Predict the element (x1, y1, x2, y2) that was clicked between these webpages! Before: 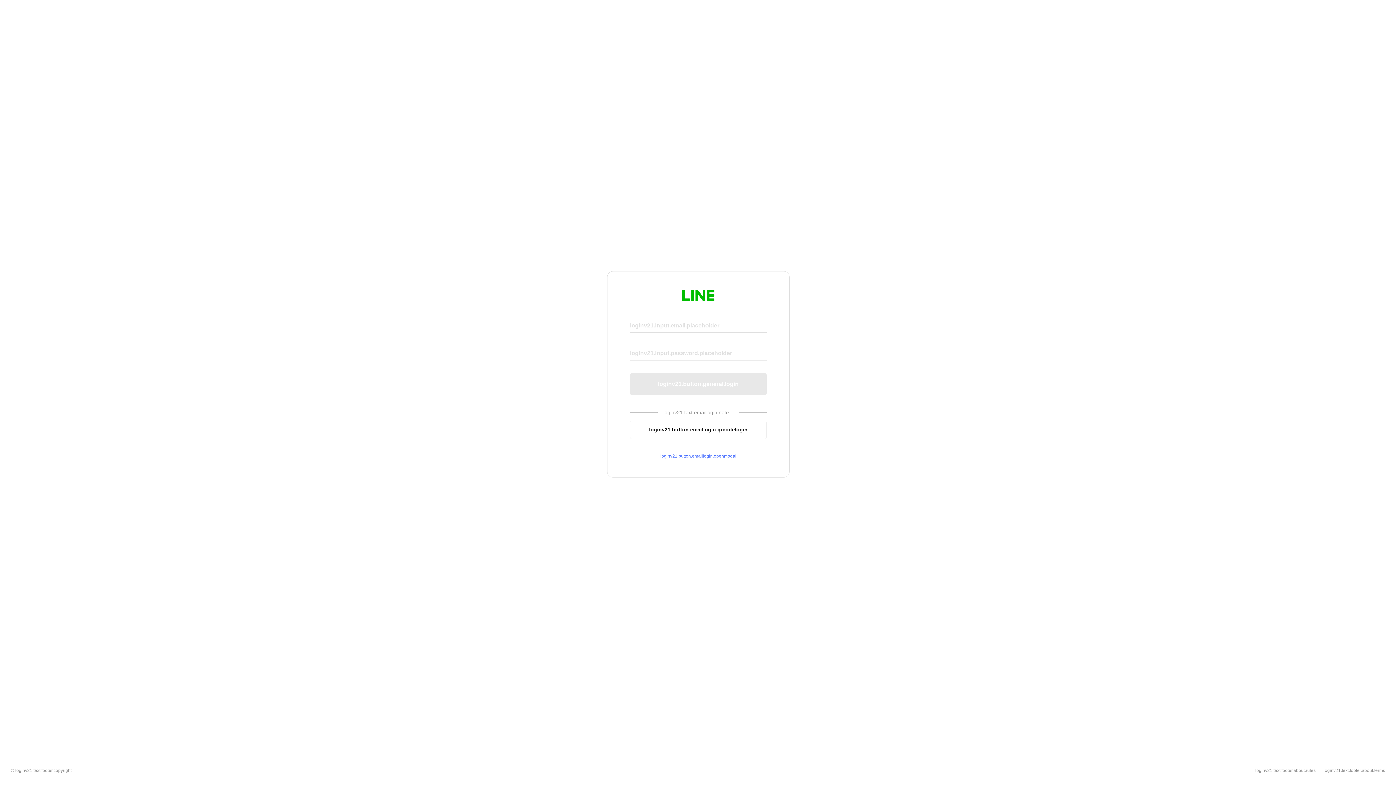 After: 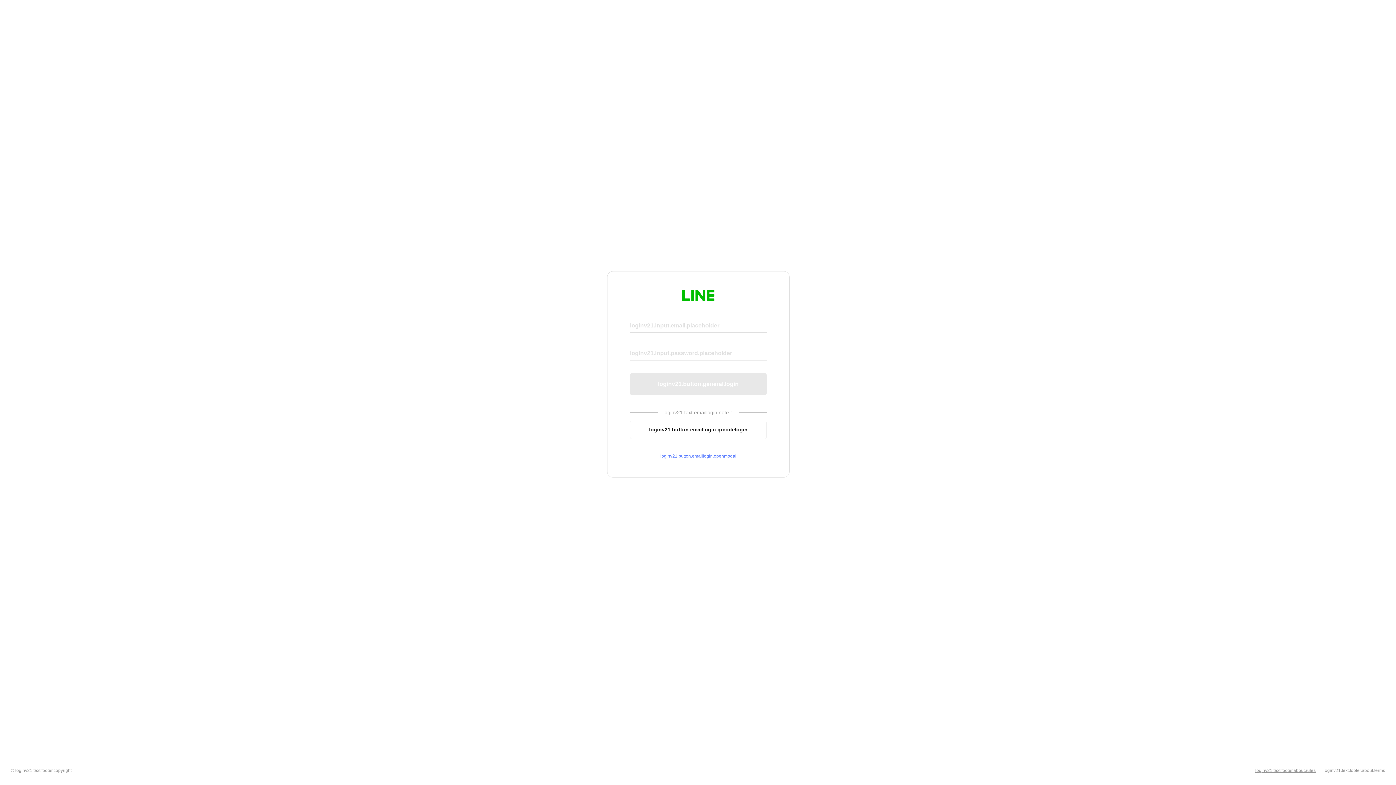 Action: label: loginv21.text.footer.about.rules bbox: (1255, 768, 1316, 773)